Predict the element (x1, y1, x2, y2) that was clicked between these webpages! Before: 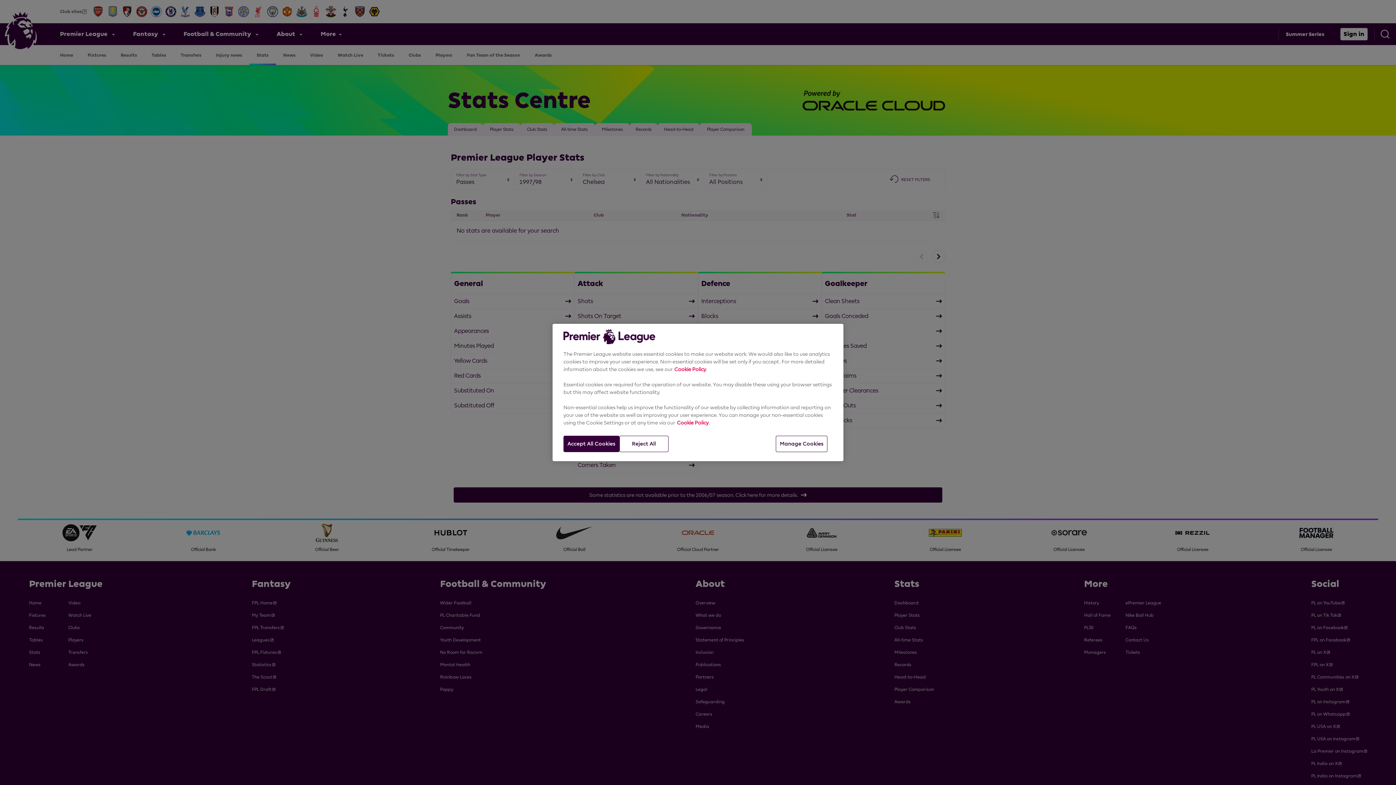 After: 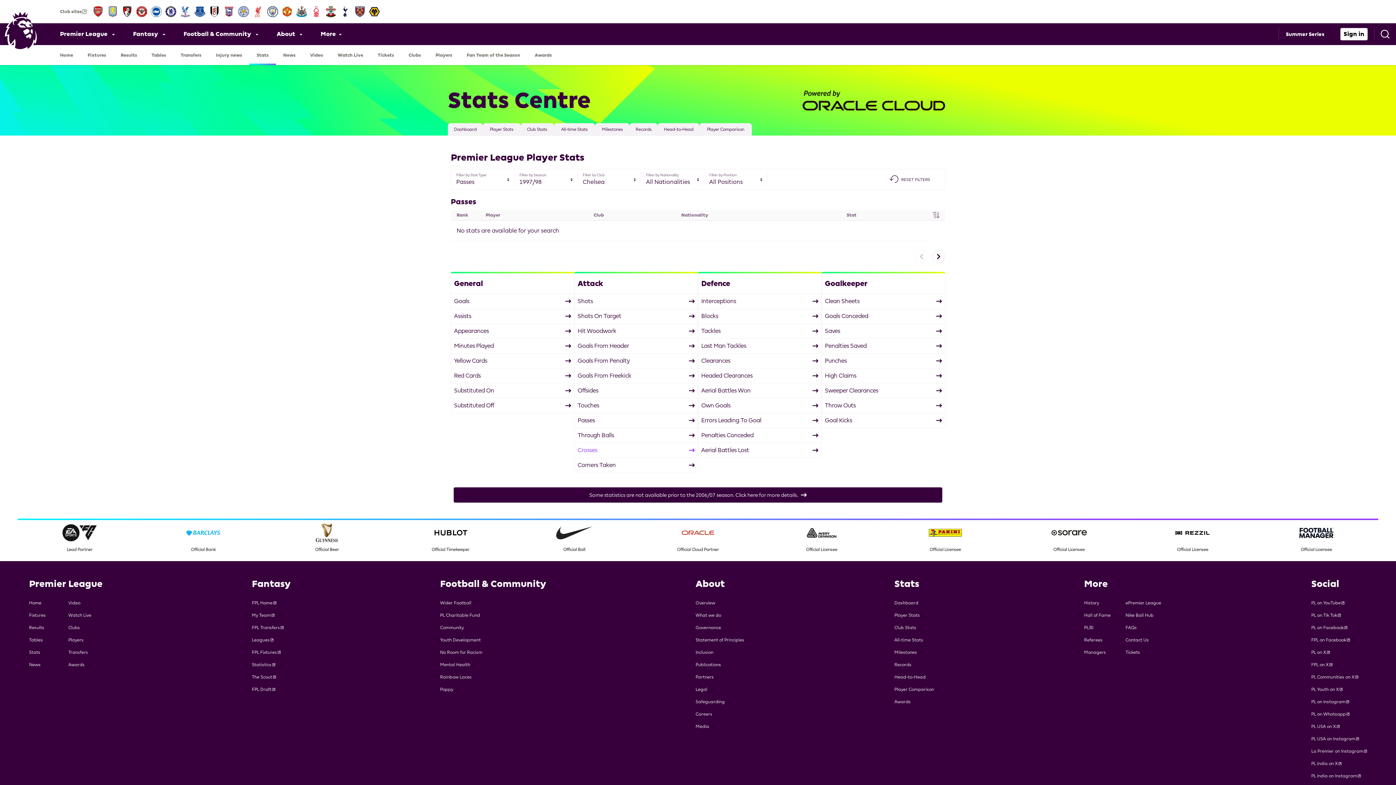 Action: label: Reject All bbox: (619, 436, 668, 452)